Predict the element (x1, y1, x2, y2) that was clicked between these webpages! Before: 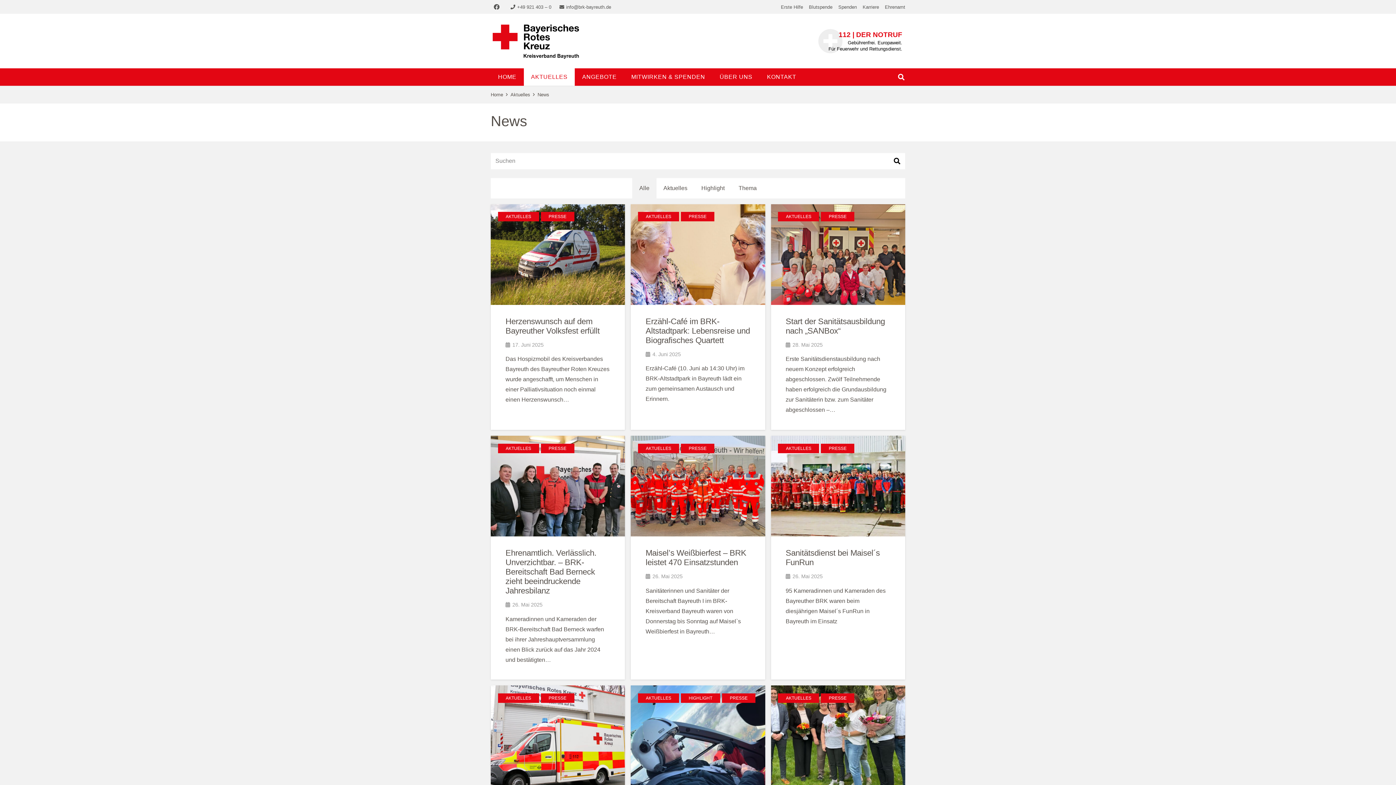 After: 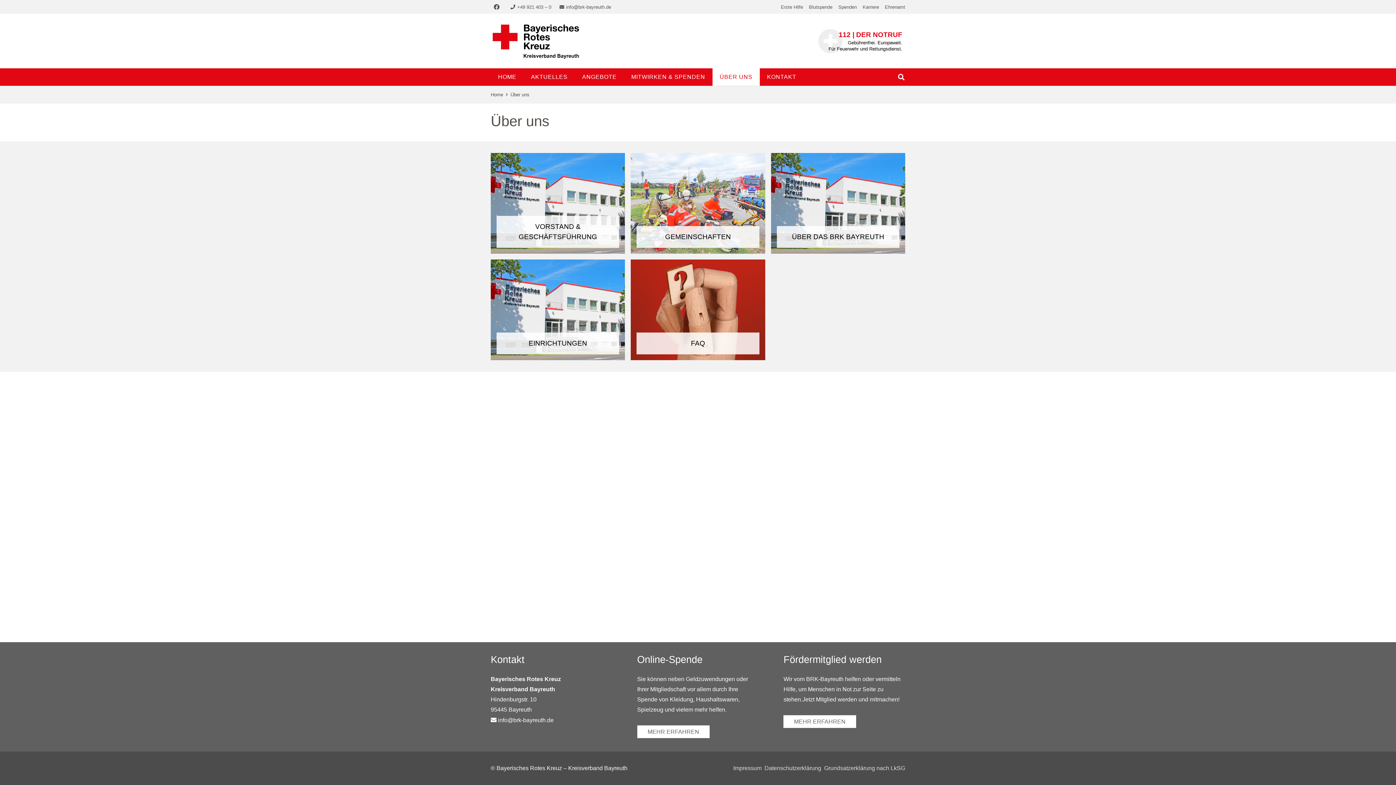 Action: bbox: (712, 68, 759, 85) label: ÜBER UNS